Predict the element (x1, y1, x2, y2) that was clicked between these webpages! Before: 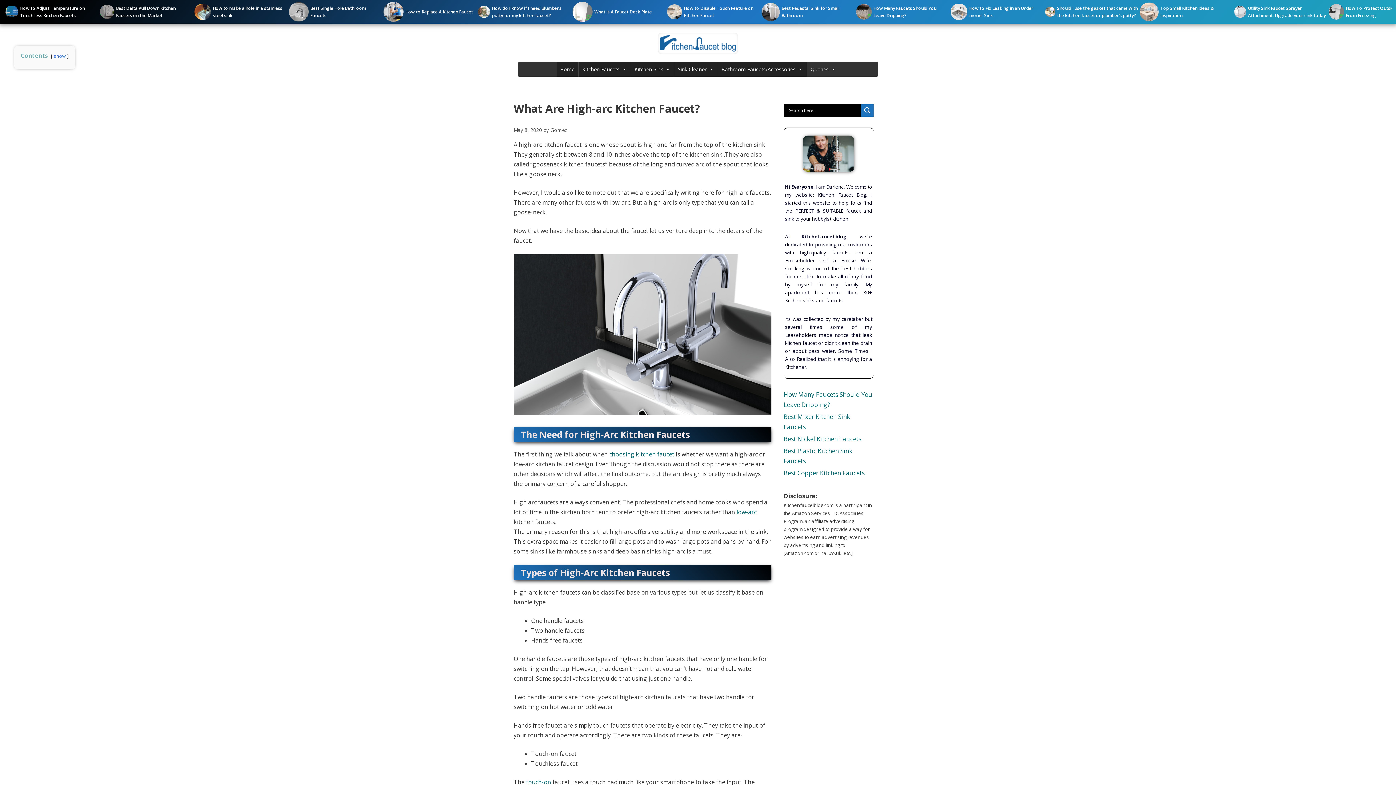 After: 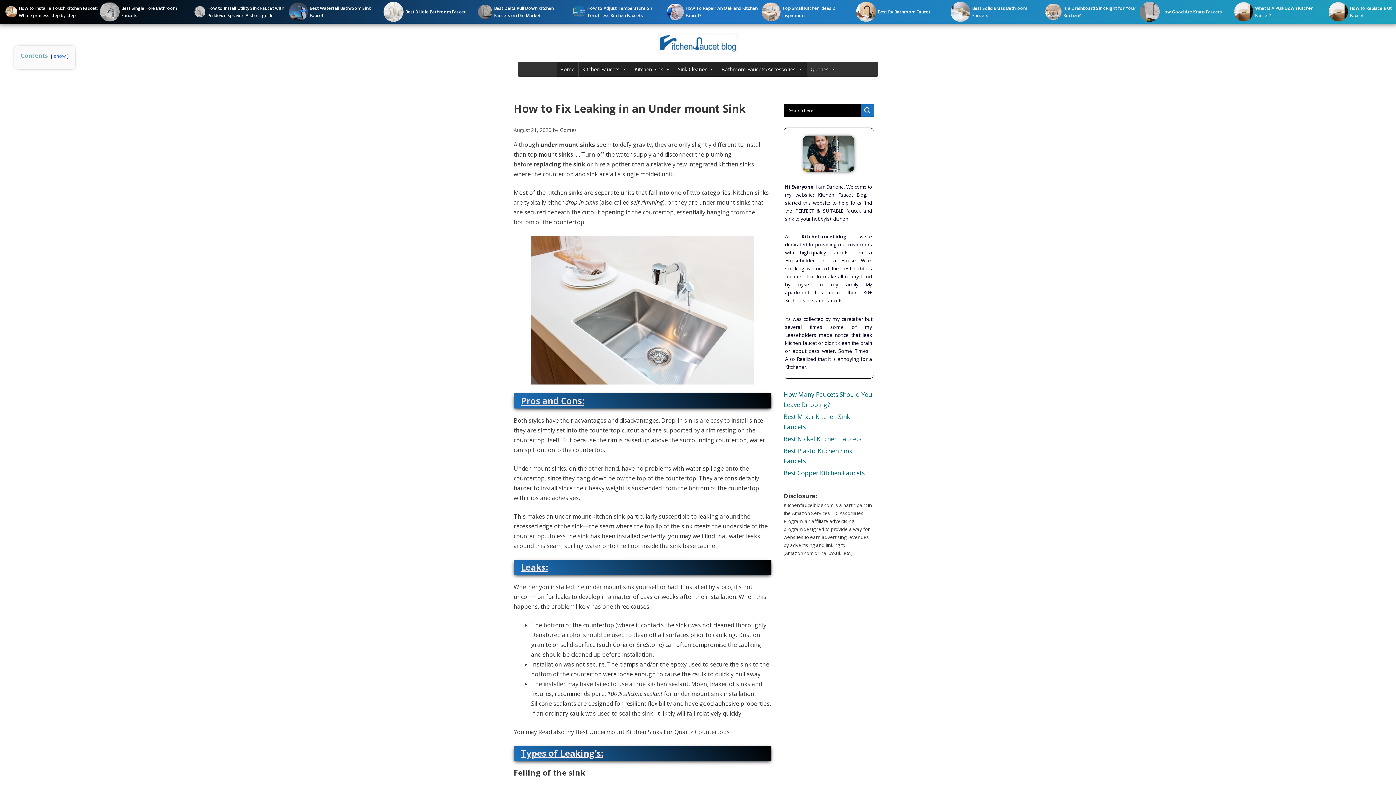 Action: bbox: (950, 3, 967, 20)